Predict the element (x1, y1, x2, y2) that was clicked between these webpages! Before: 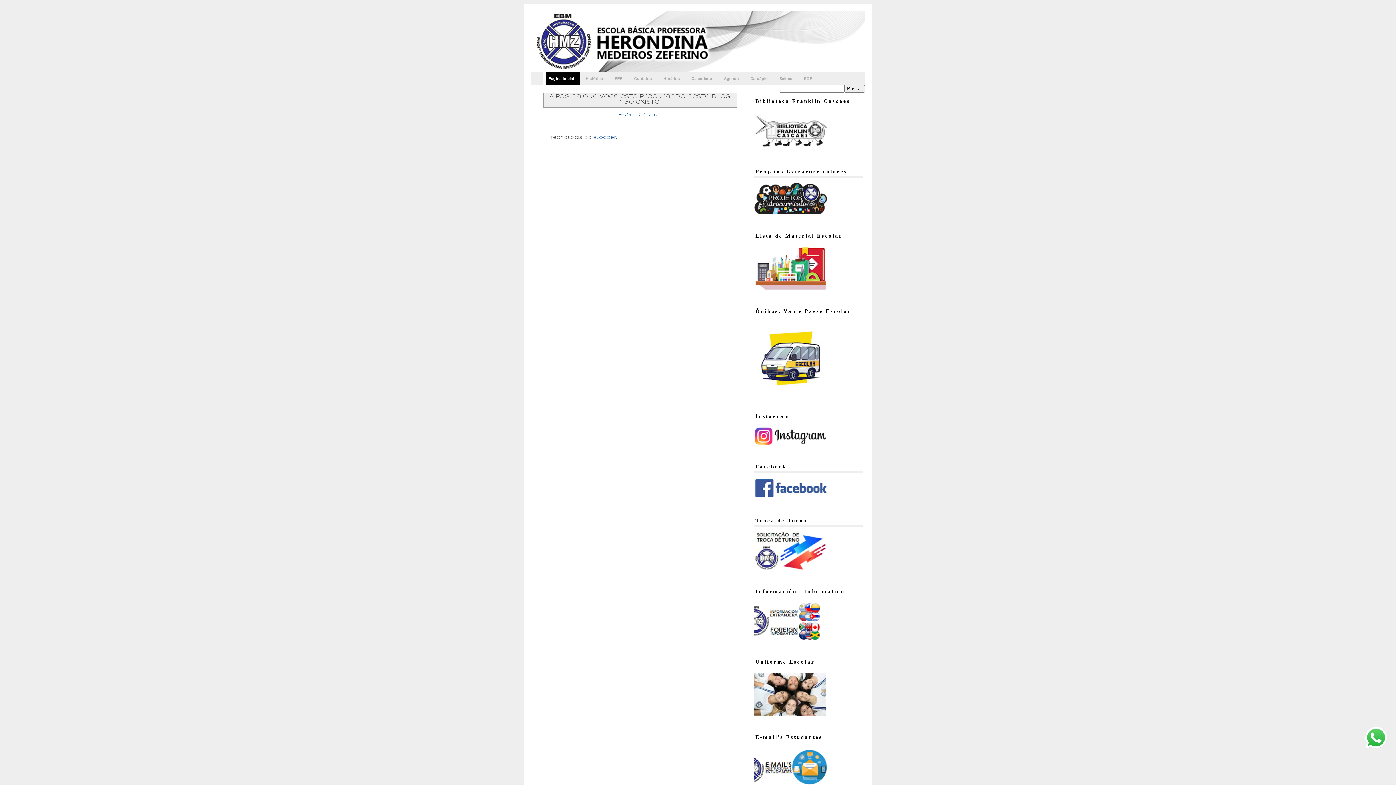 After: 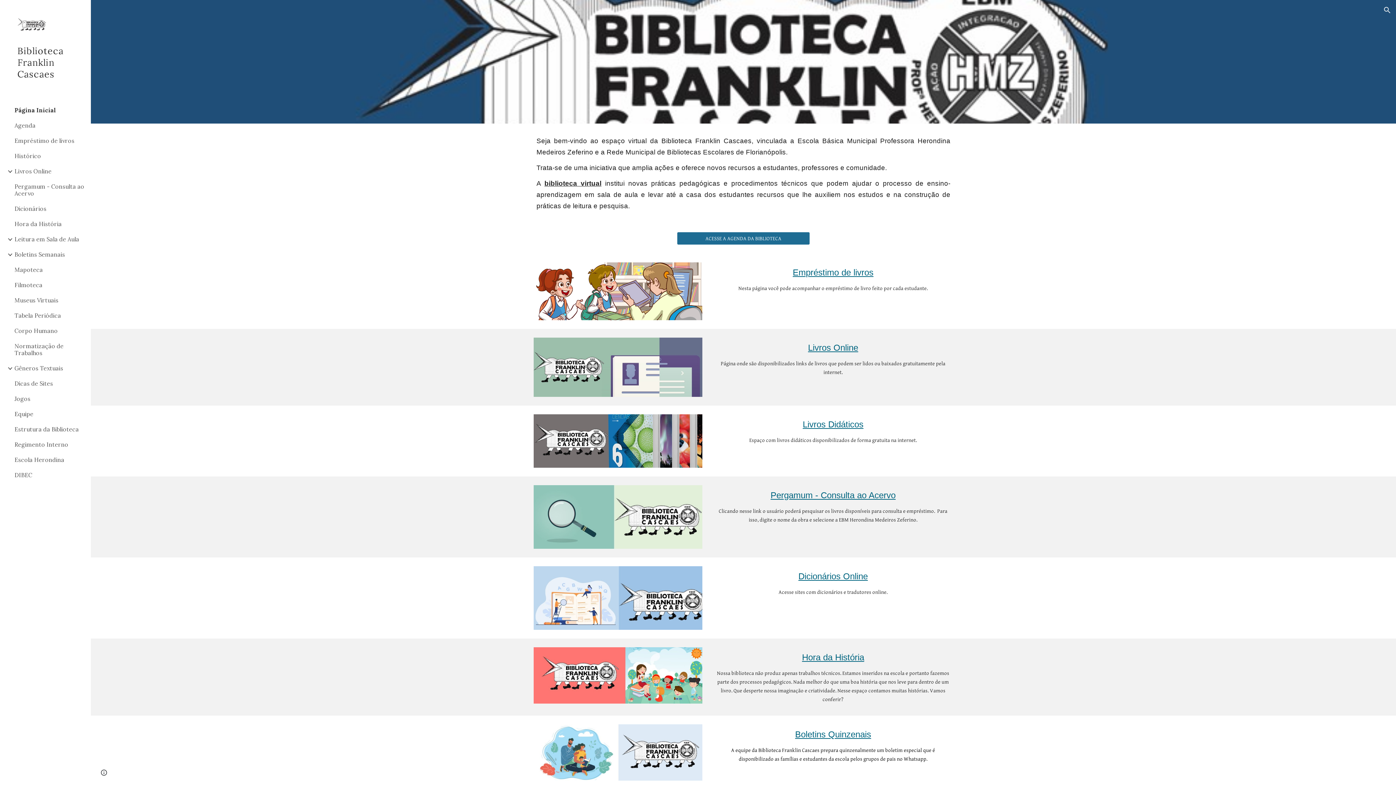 Action: bbox: (754, 147, 827, 151)